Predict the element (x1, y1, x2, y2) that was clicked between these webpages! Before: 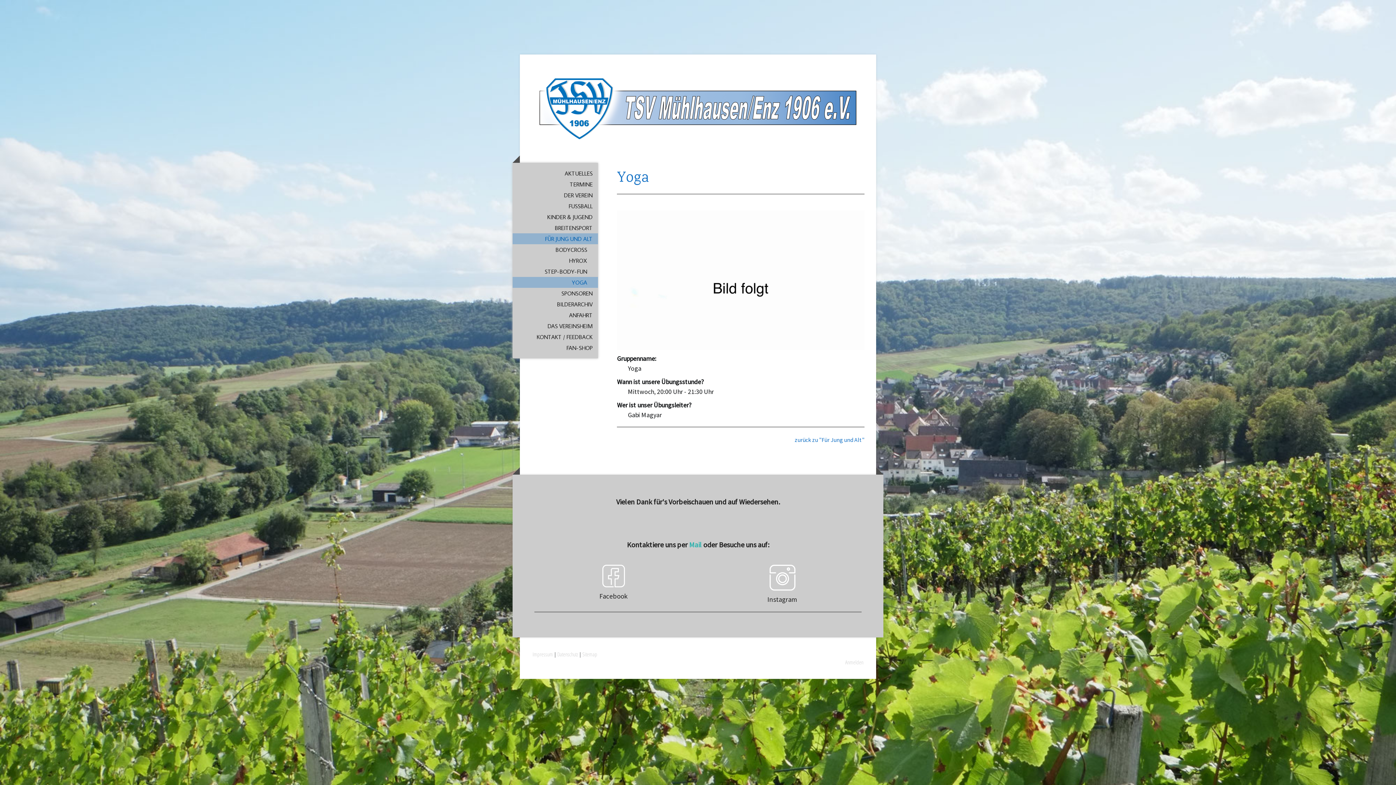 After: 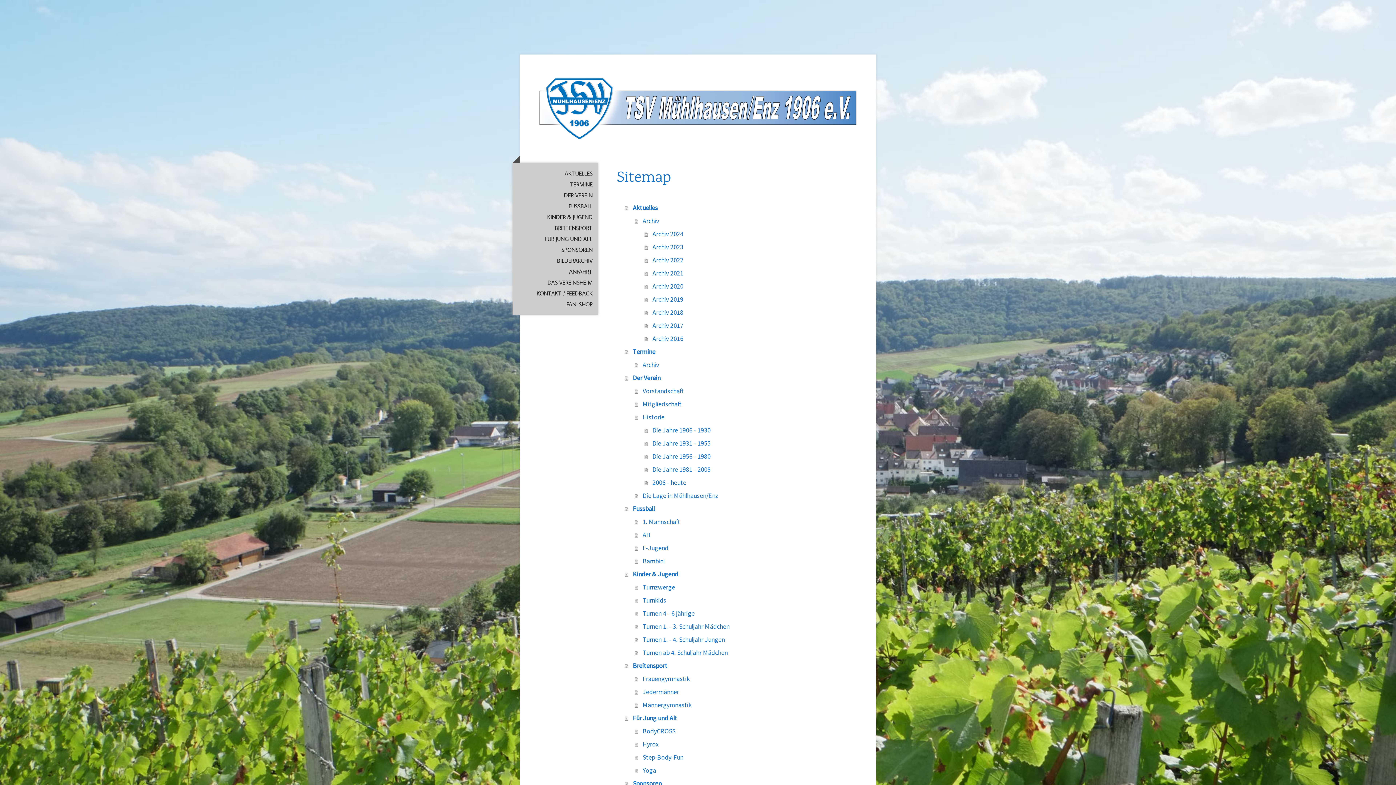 Action: bbox: (582, 651, 597, 658) label: Sitemap